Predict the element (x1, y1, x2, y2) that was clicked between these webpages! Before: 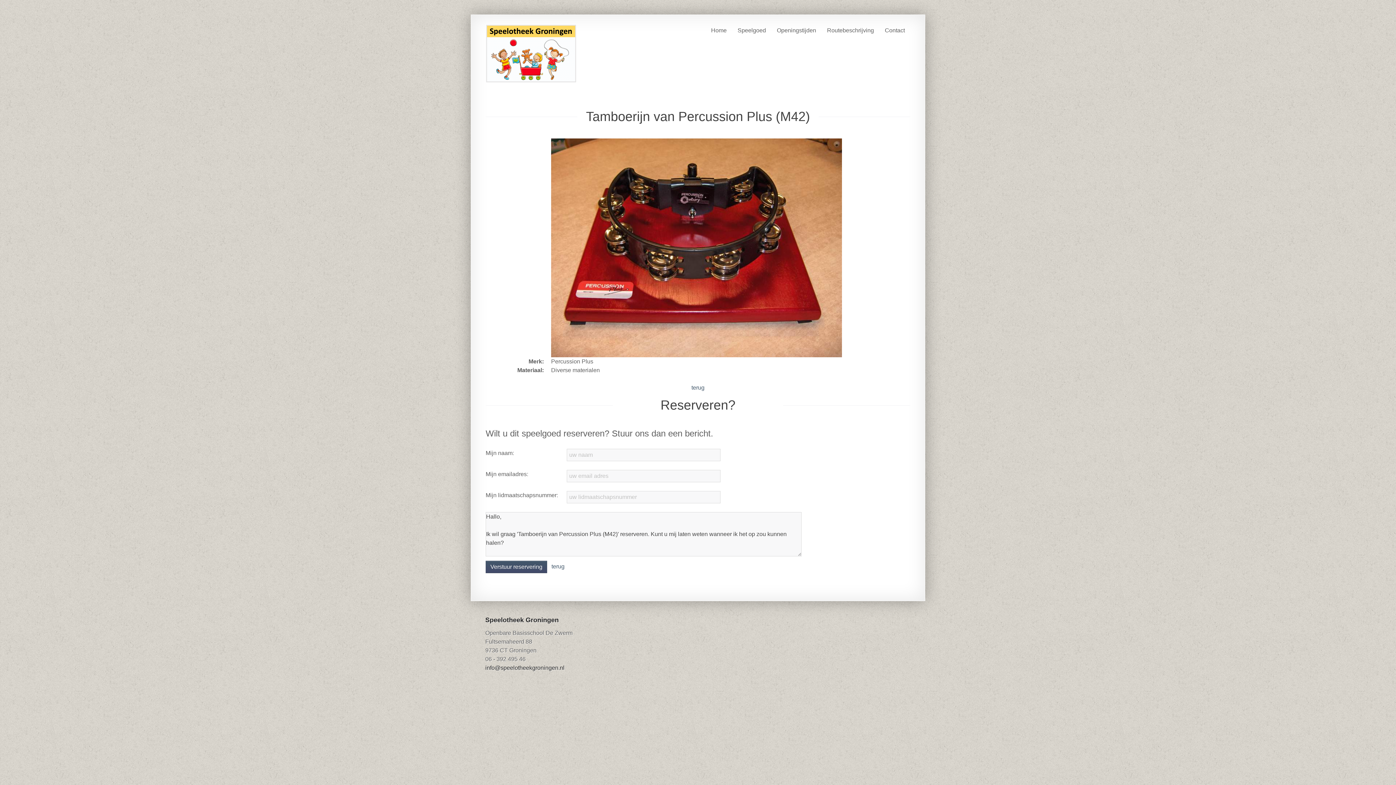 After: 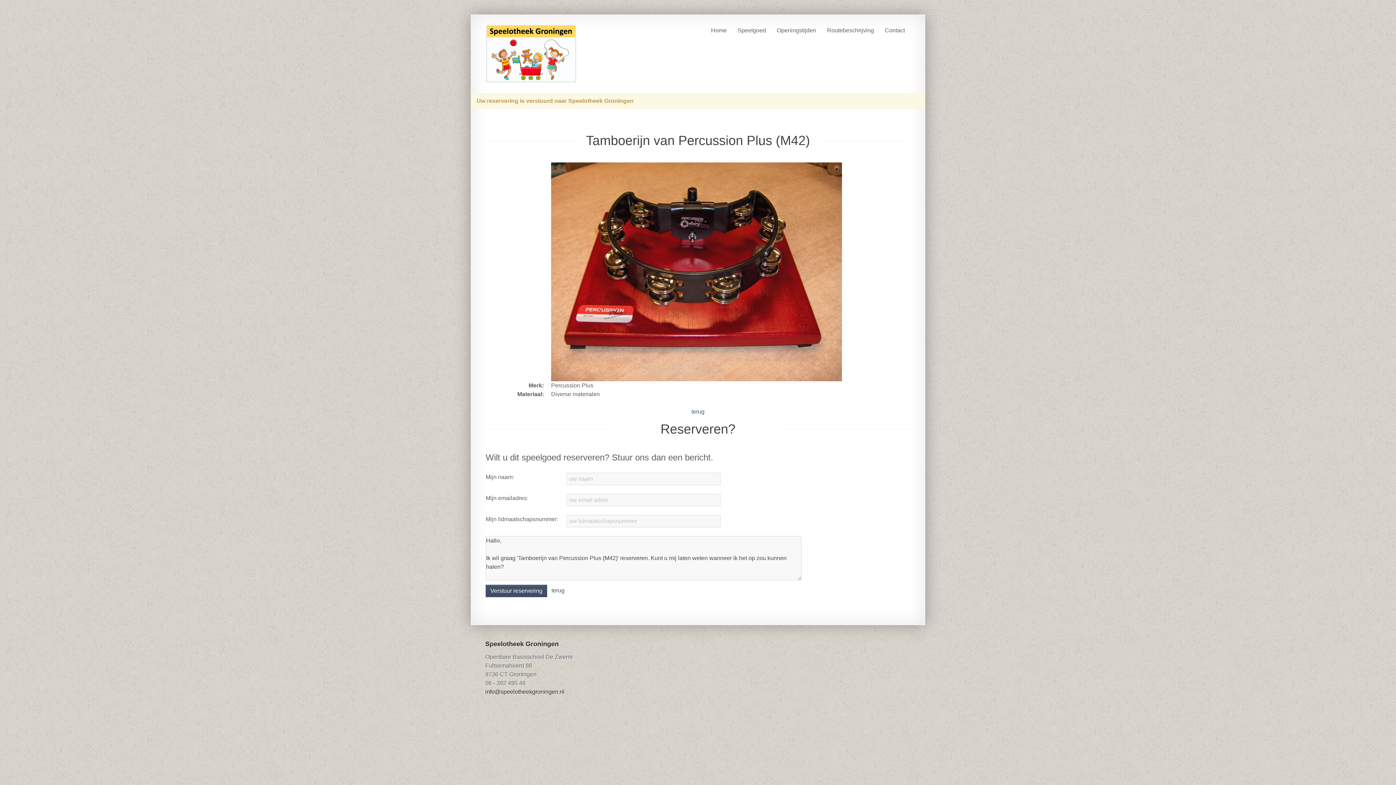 Action: bbox: (485, 561, 547, 573) label: Verstuur reservering